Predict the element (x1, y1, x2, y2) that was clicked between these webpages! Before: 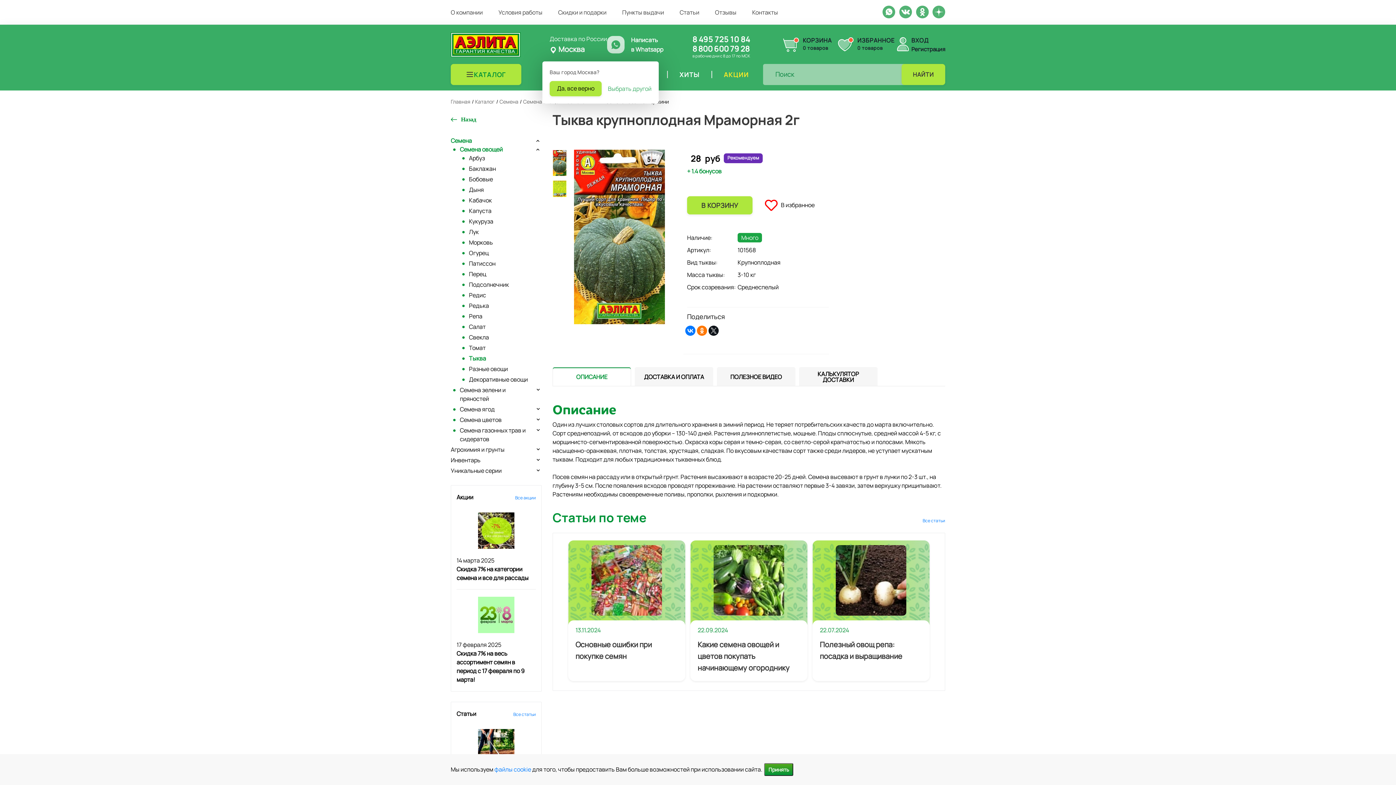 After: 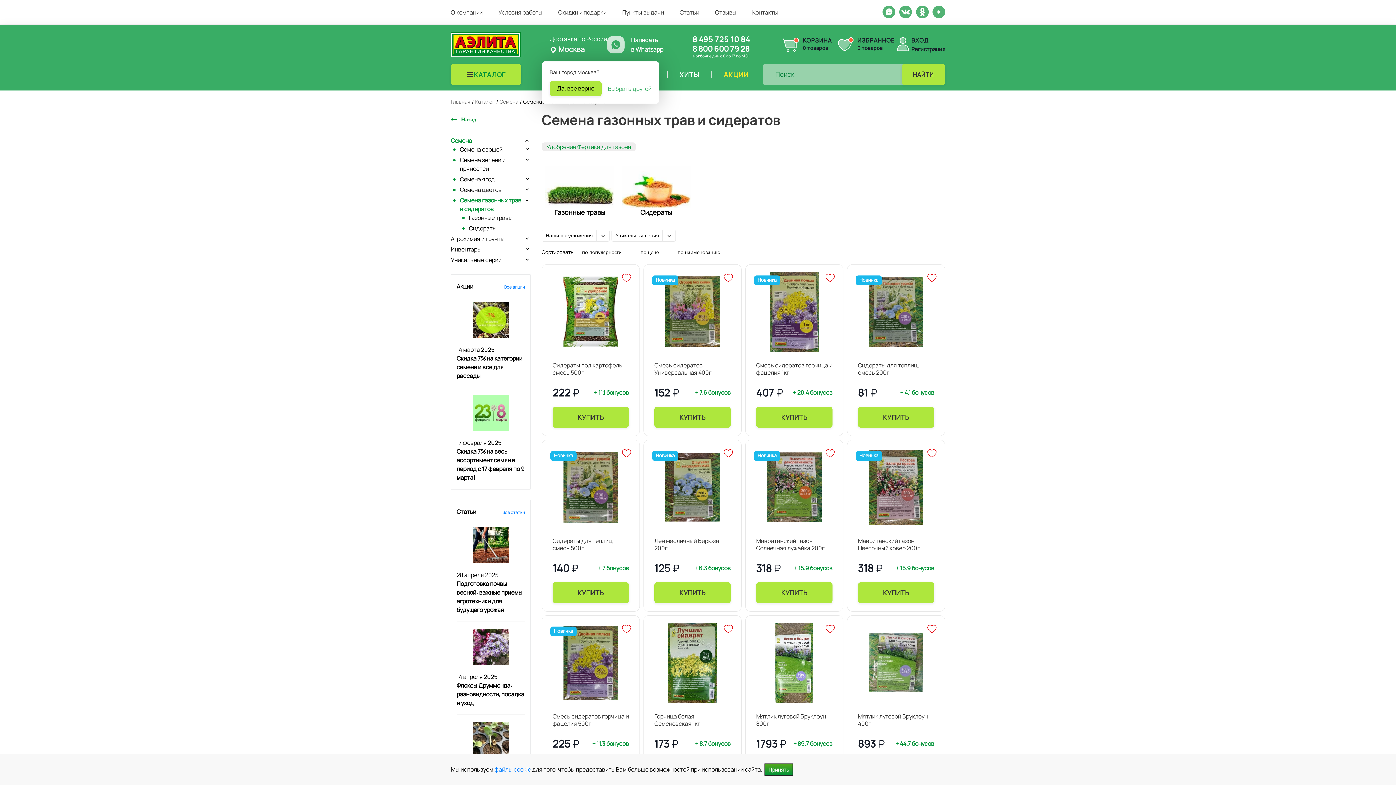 Action: label: Семена газонных трав и сидератов bbox: (460, 426, 534, 443)